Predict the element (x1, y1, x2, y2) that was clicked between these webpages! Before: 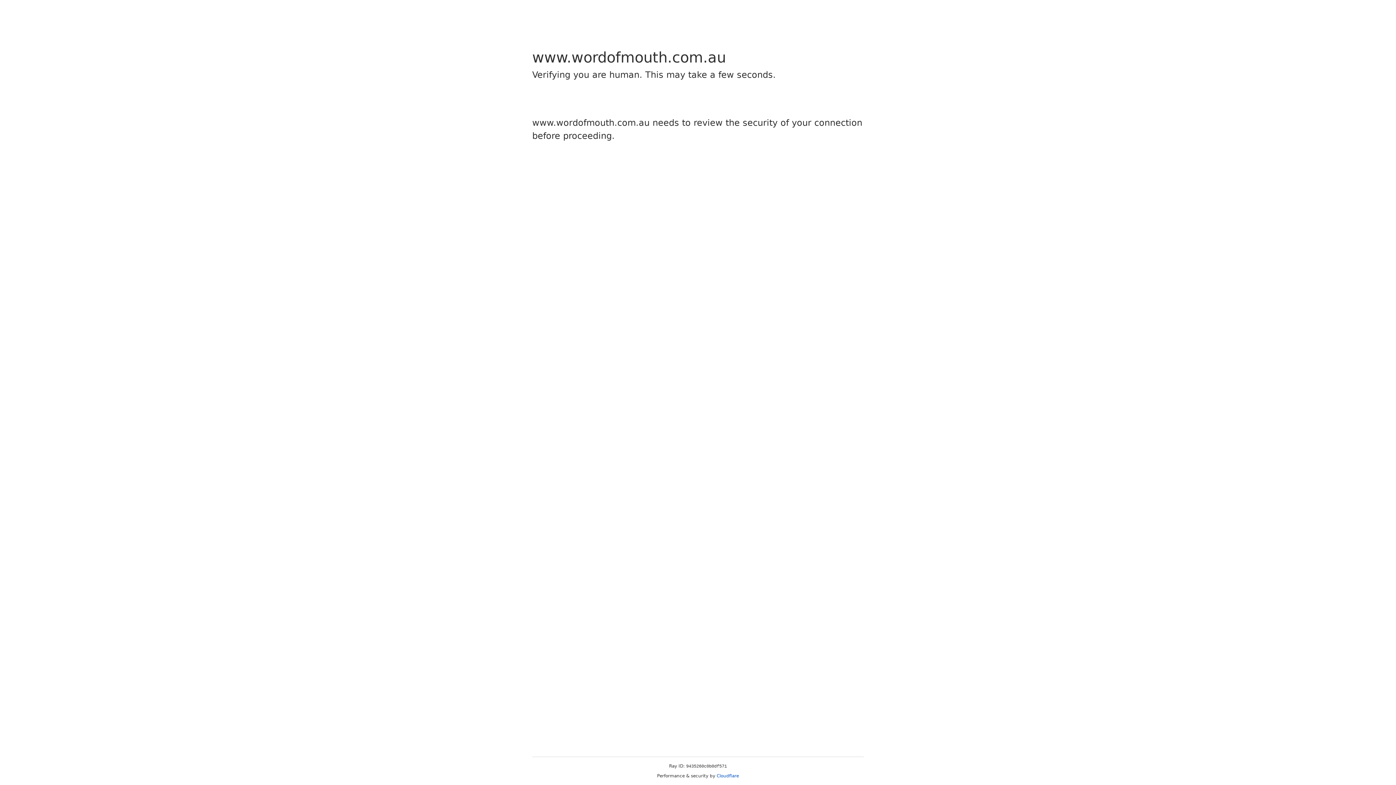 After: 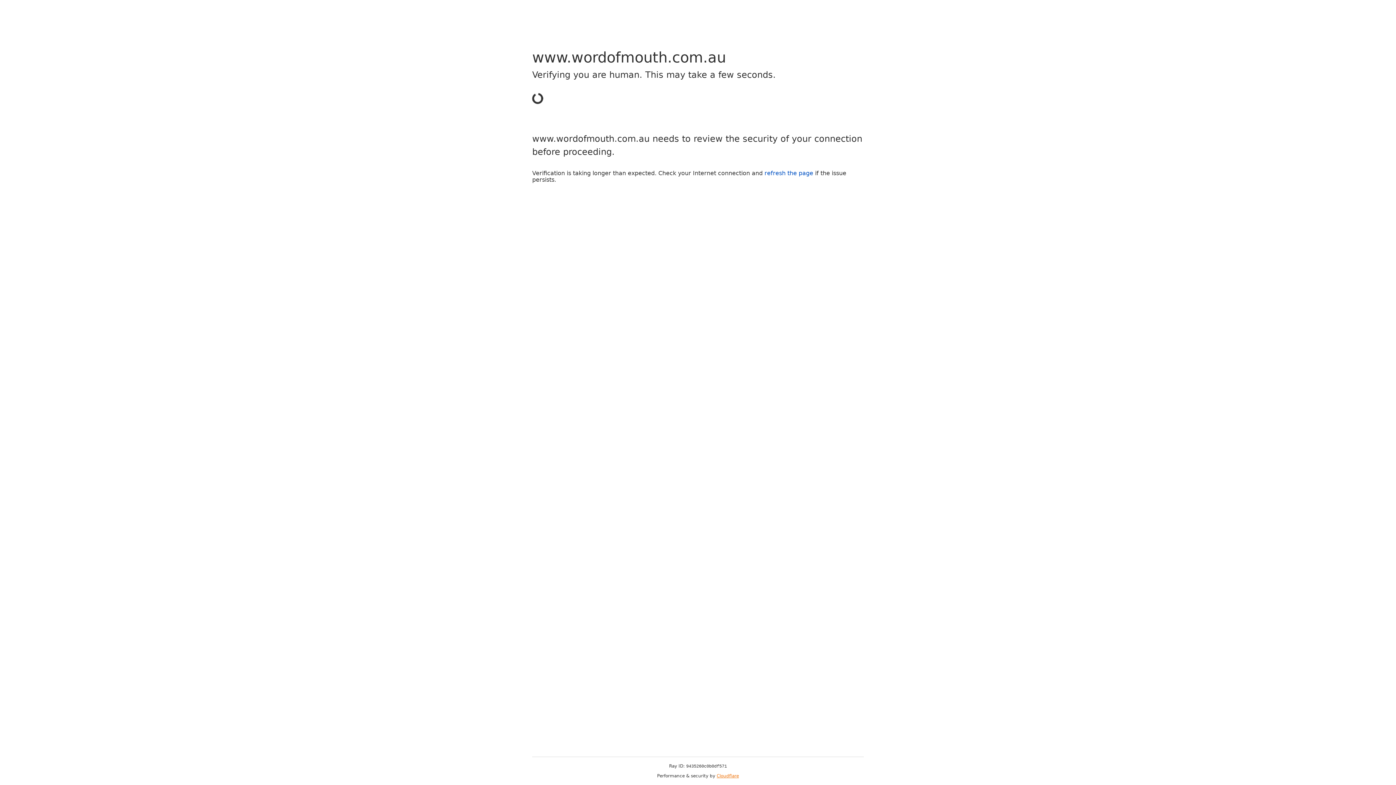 Action: bbox: (716, 773, 739, 778) label: Cloudflare